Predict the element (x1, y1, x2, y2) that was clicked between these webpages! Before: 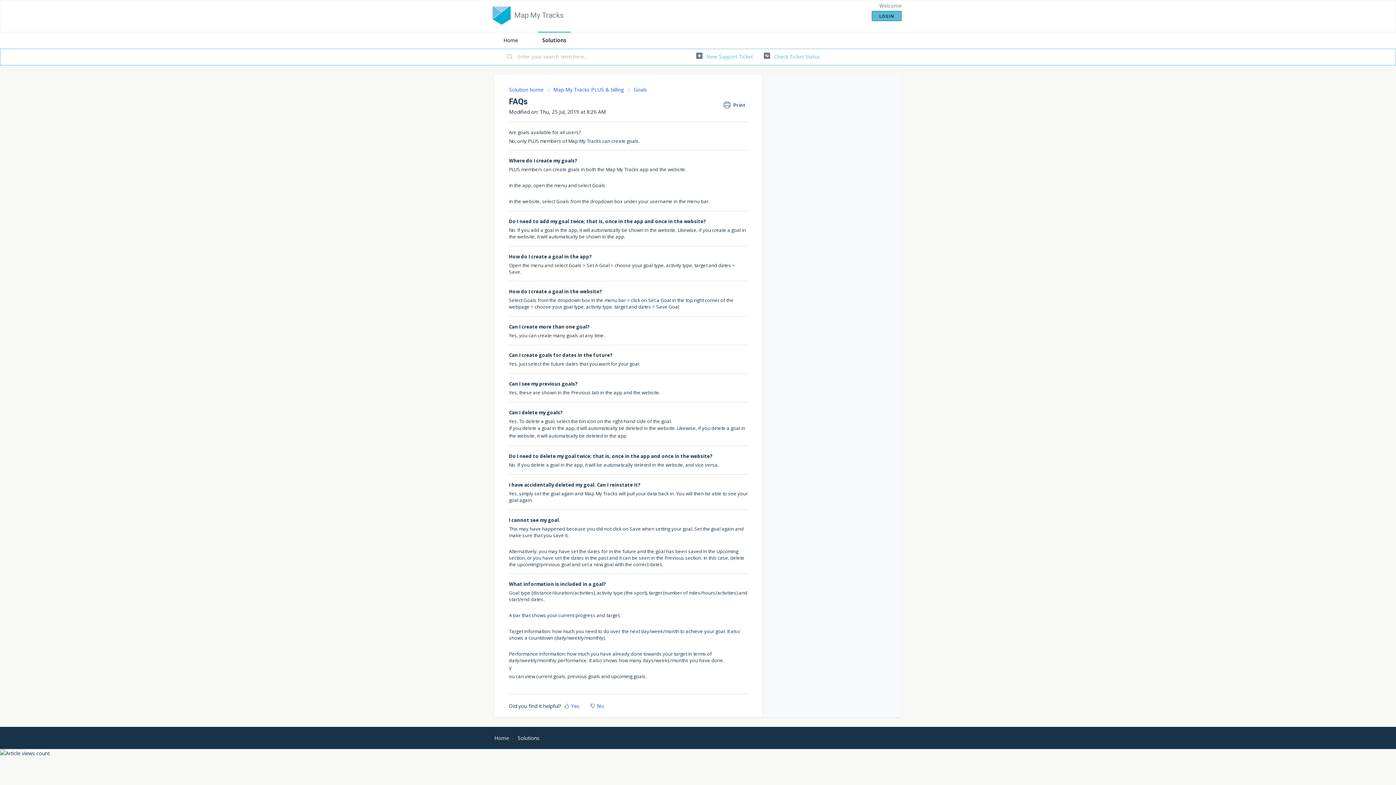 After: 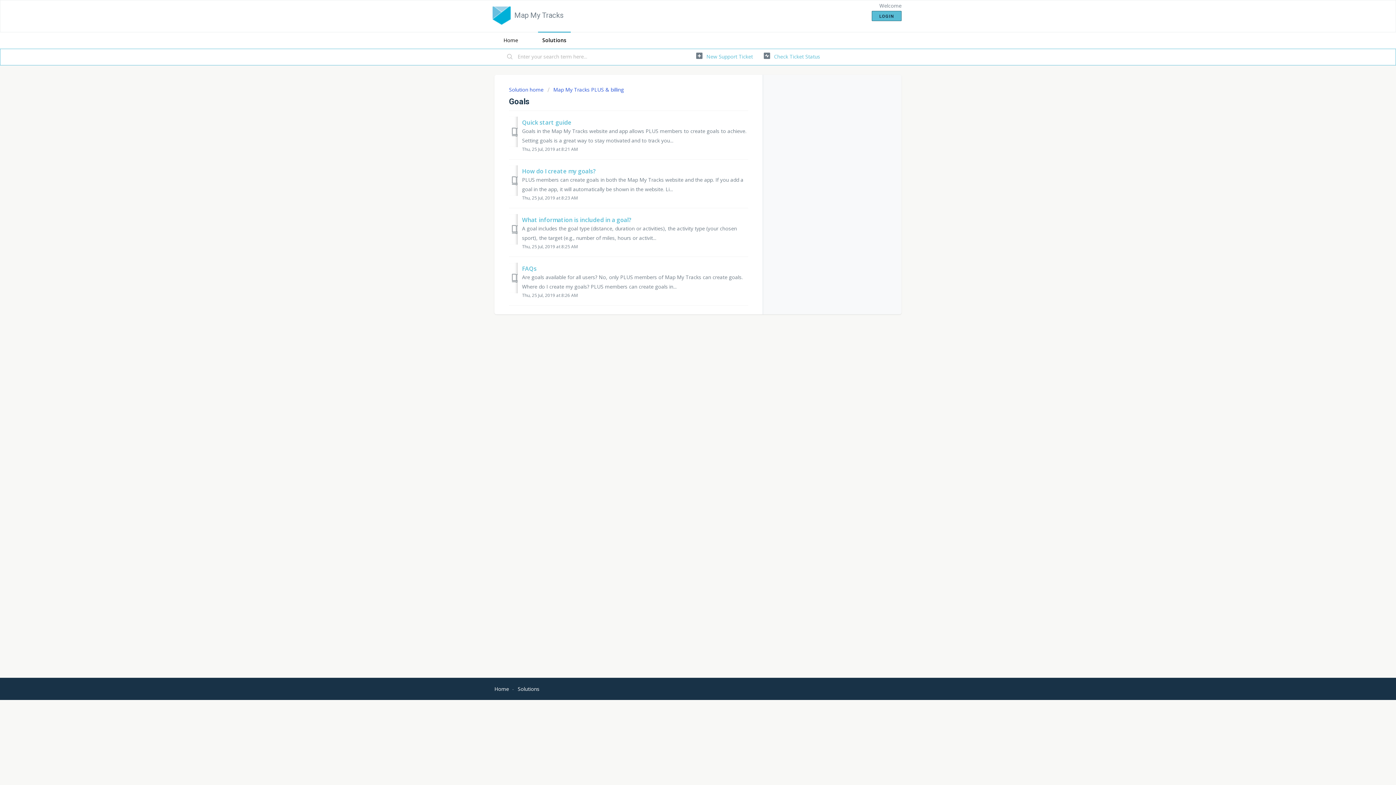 Action: bbox: (628, 86, 647, 93) label: Goals